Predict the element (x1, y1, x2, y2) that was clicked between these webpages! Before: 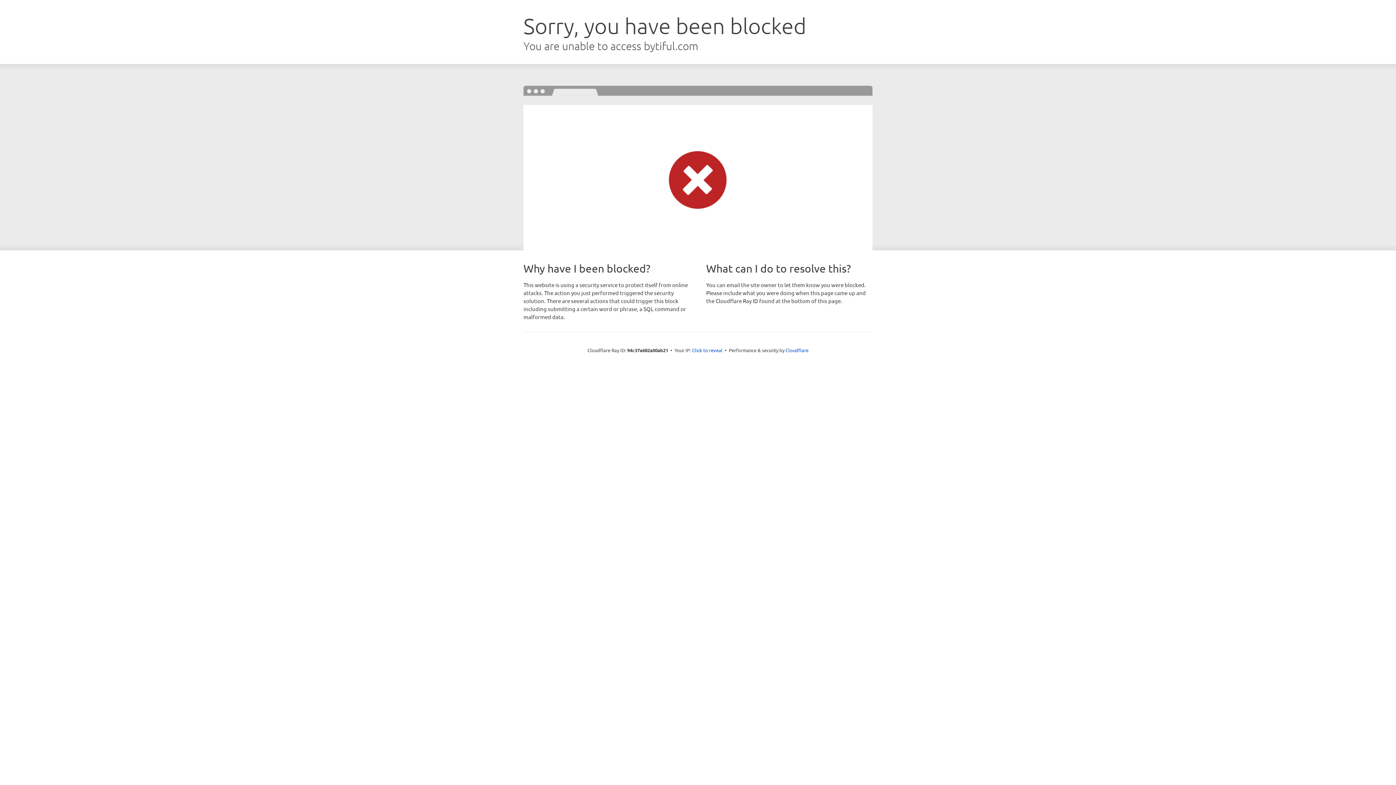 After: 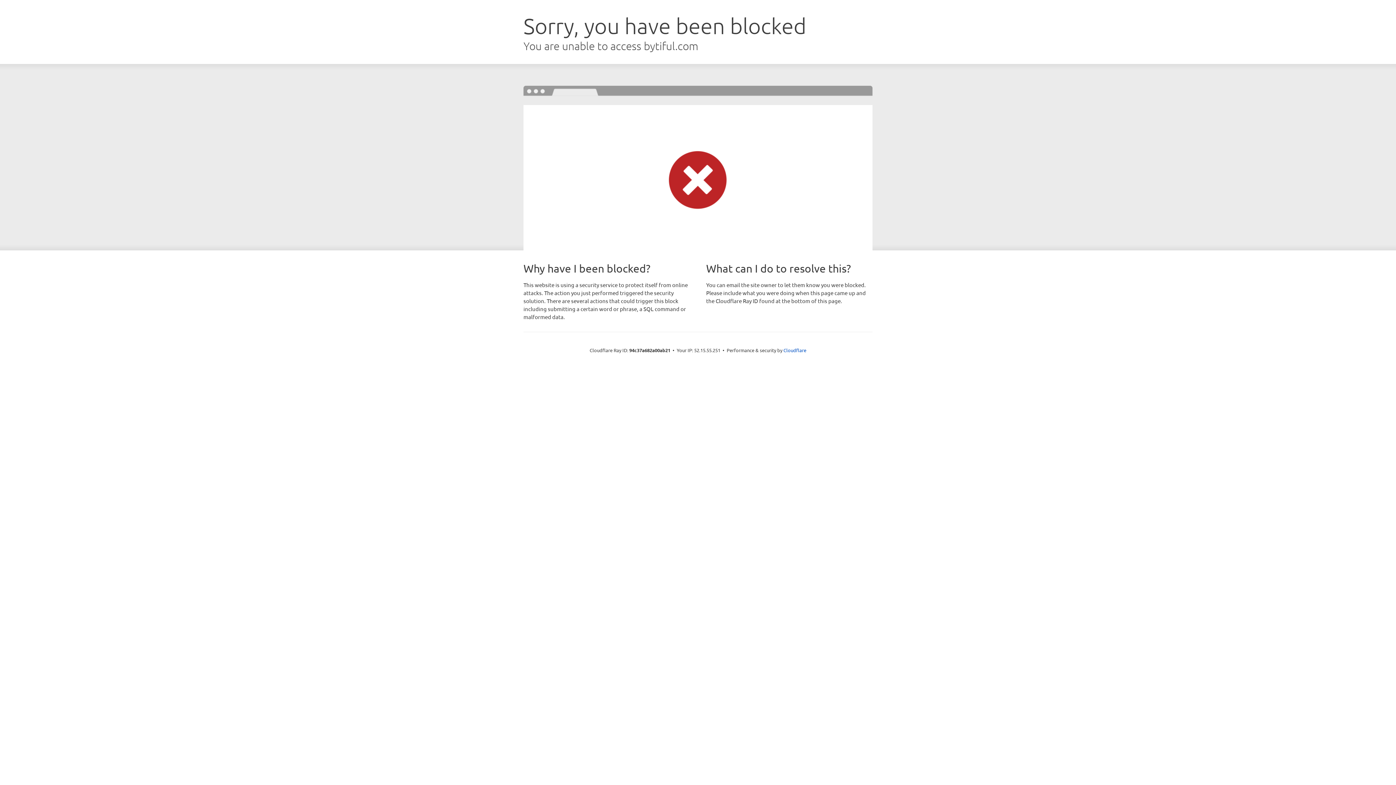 Action: label: Click to reveal bbox: (692, 346, 722, 353)